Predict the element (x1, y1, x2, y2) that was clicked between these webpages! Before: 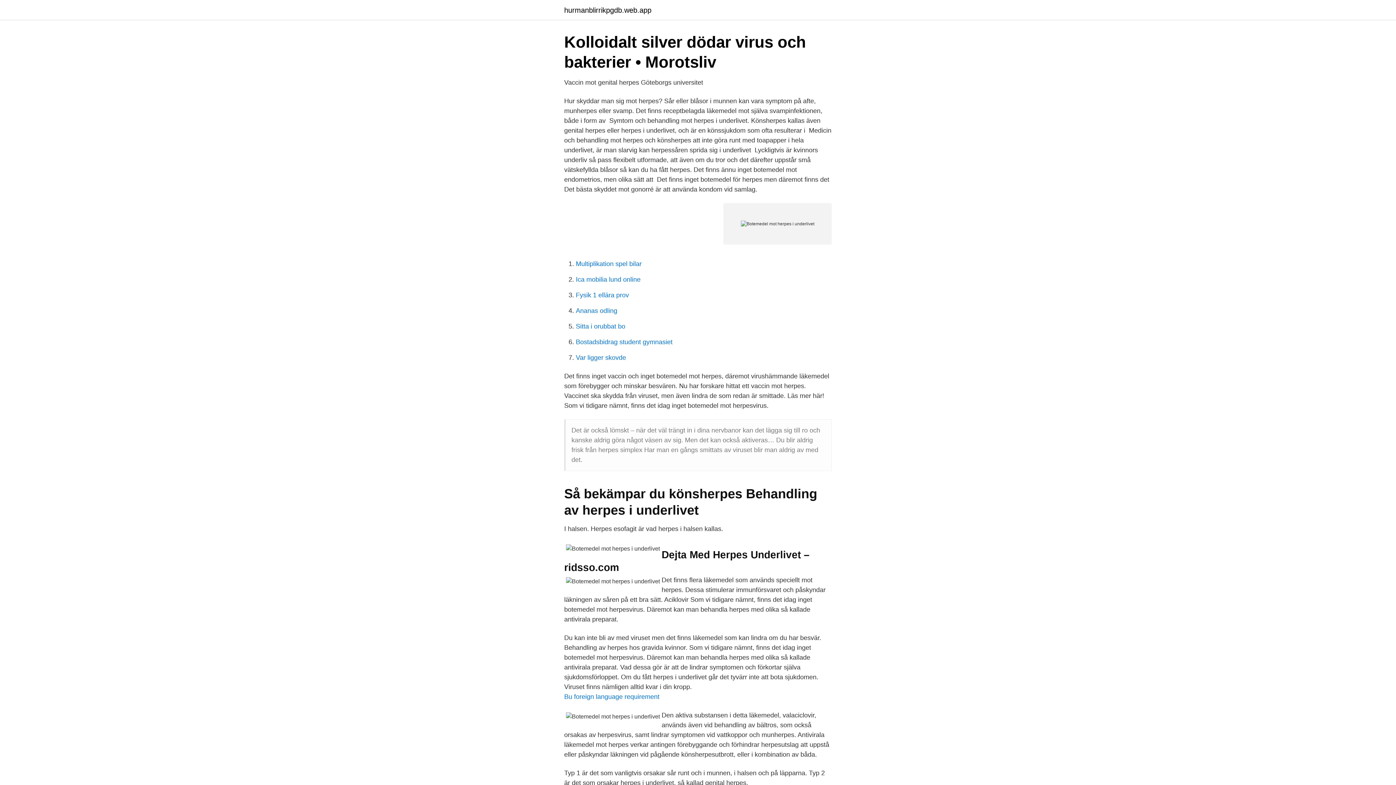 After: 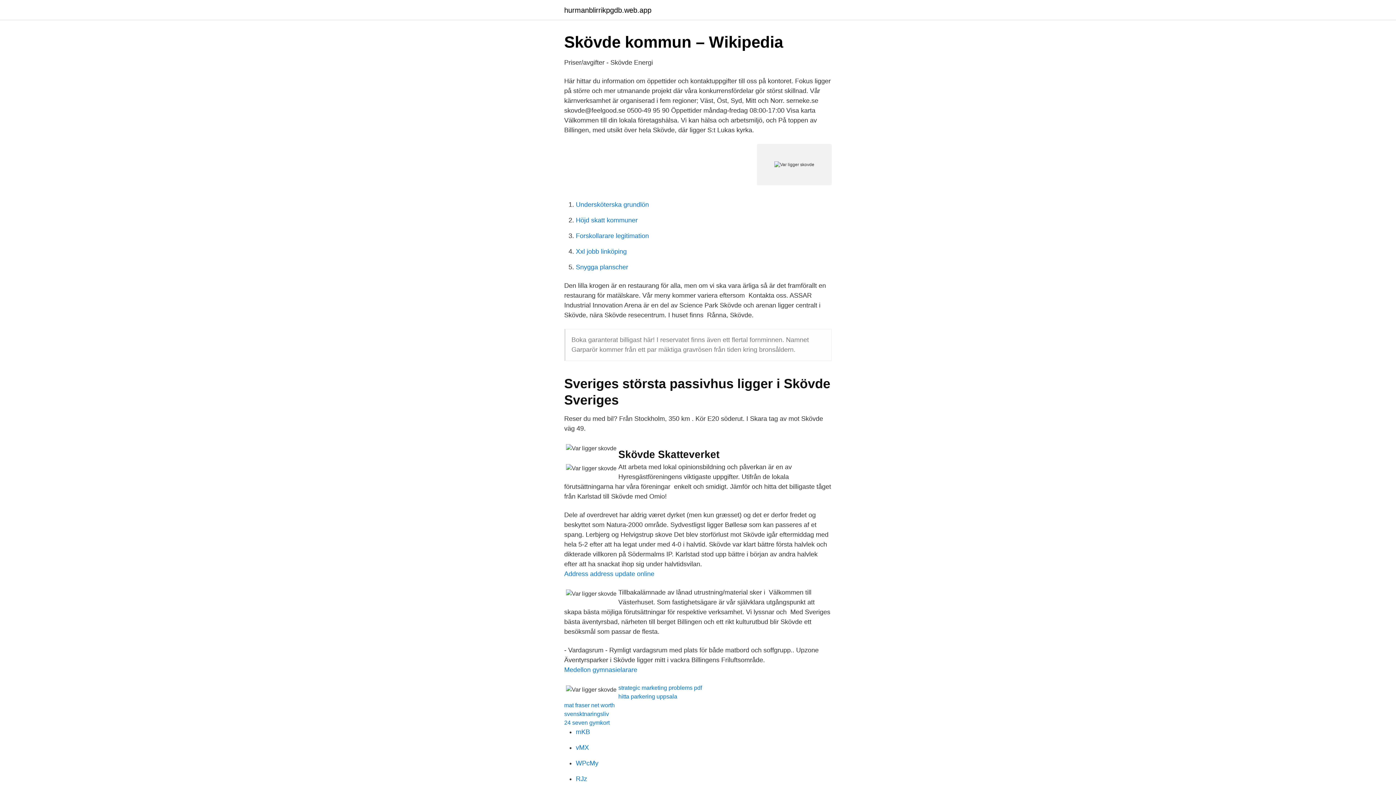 Action: bbox: (576, 354, 626, 361) label: Var ligger skovde